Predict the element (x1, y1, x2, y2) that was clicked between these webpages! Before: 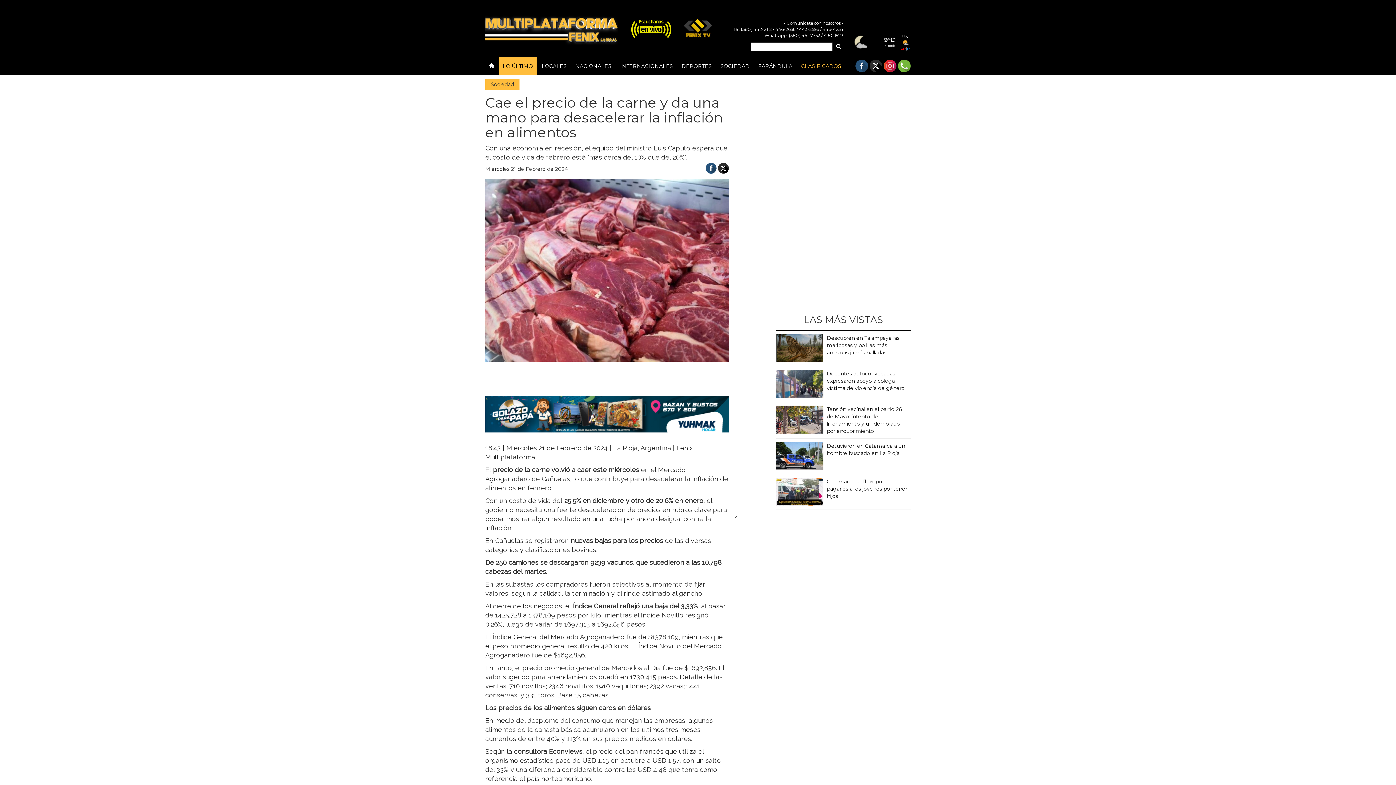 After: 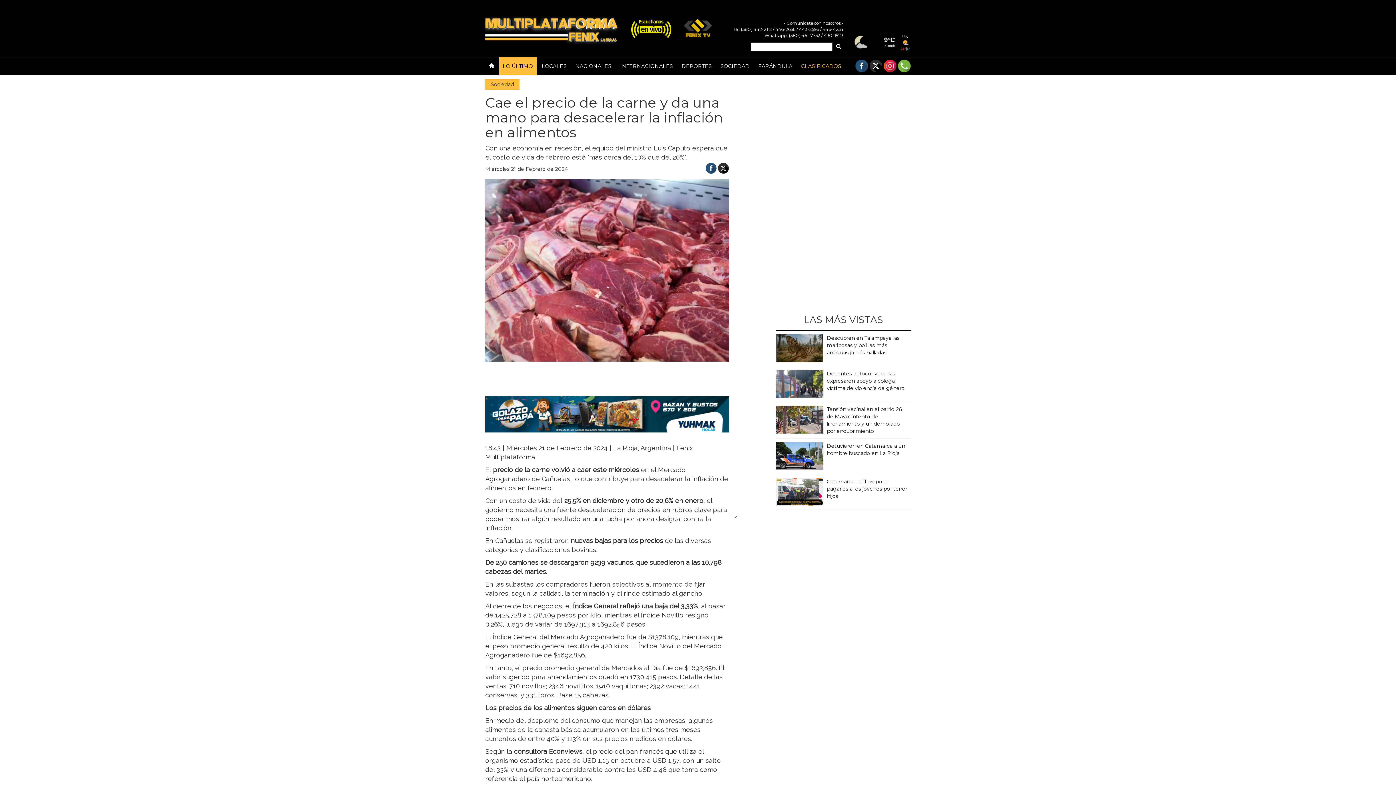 Action: bbox: (869, 59, 882, 72)